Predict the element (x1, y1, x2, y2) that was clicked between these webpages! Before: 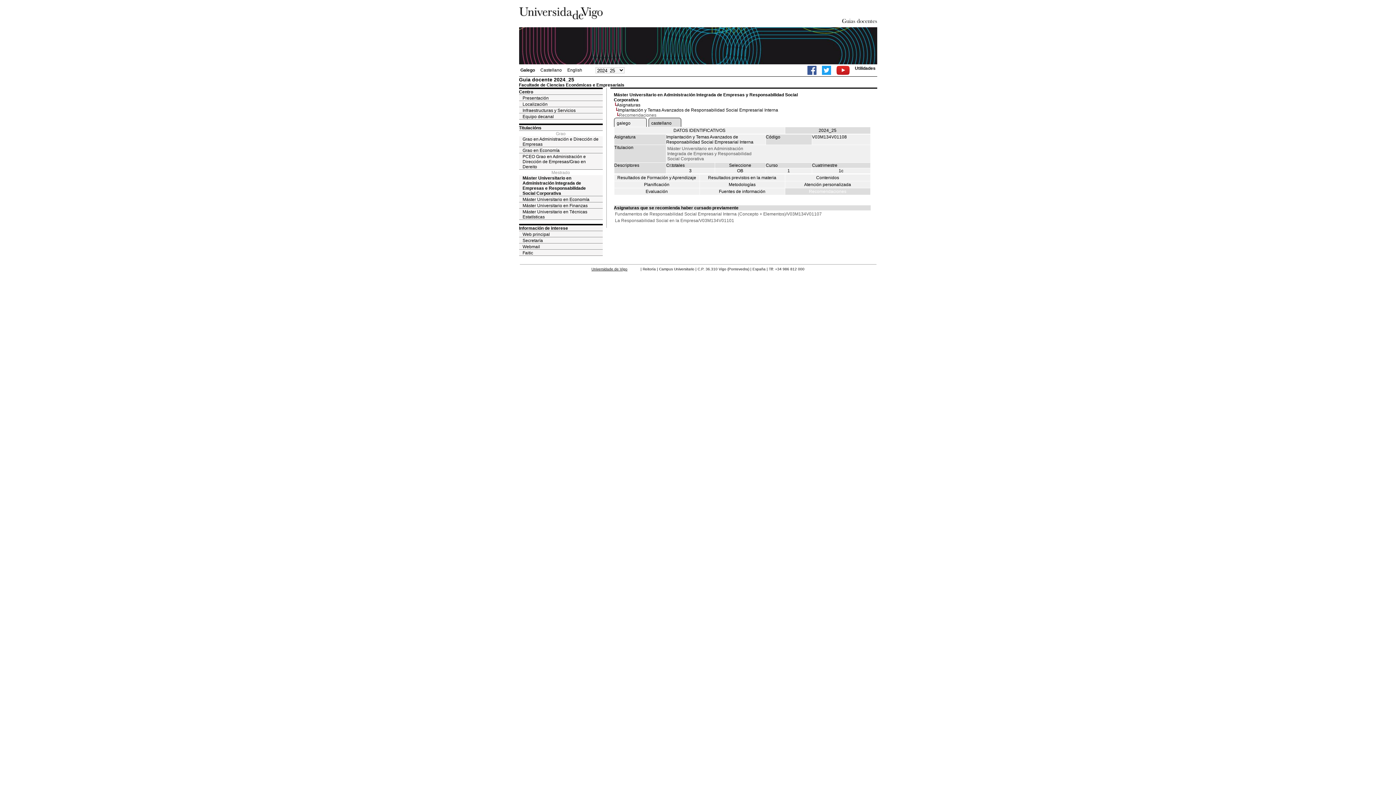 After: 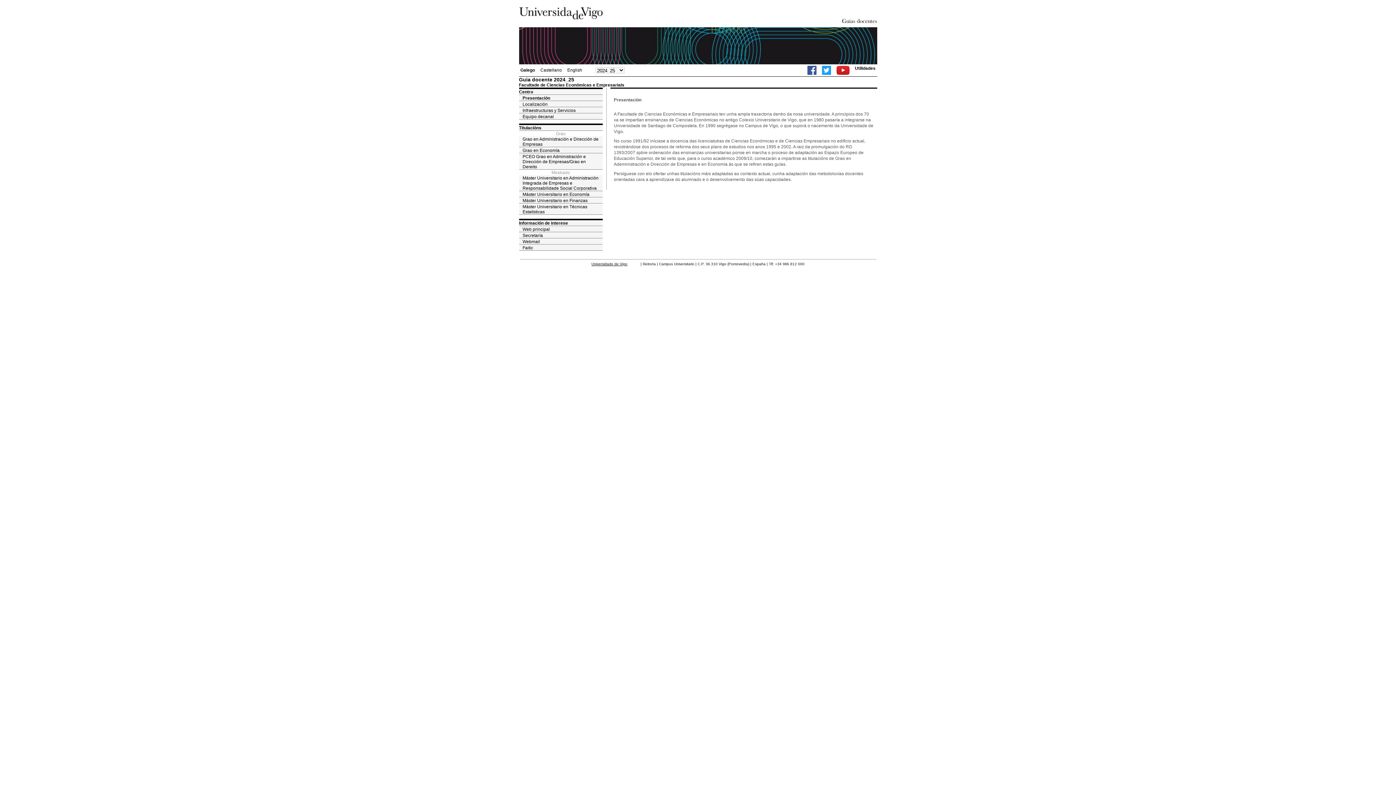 Action: bbox: (519, 95, 602, 101) label: Presentación